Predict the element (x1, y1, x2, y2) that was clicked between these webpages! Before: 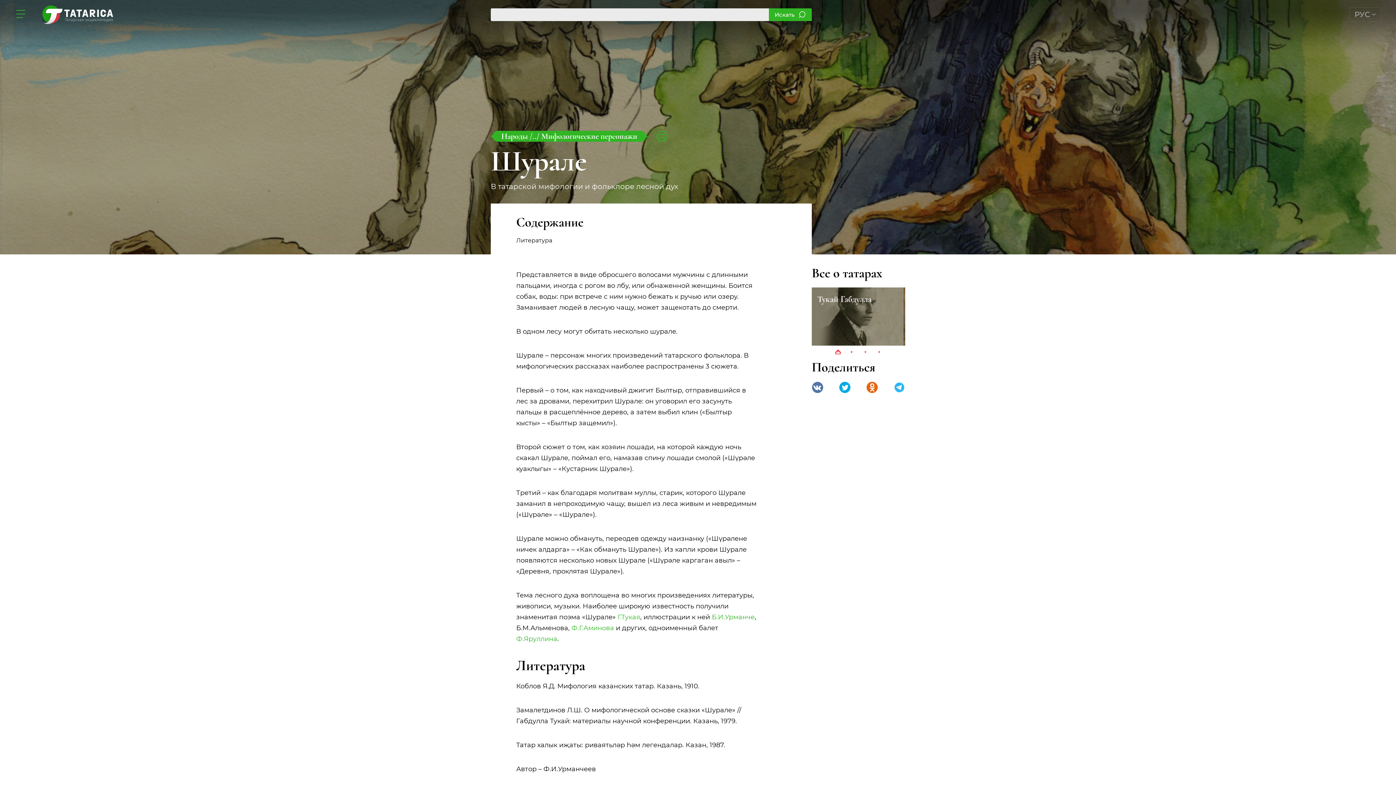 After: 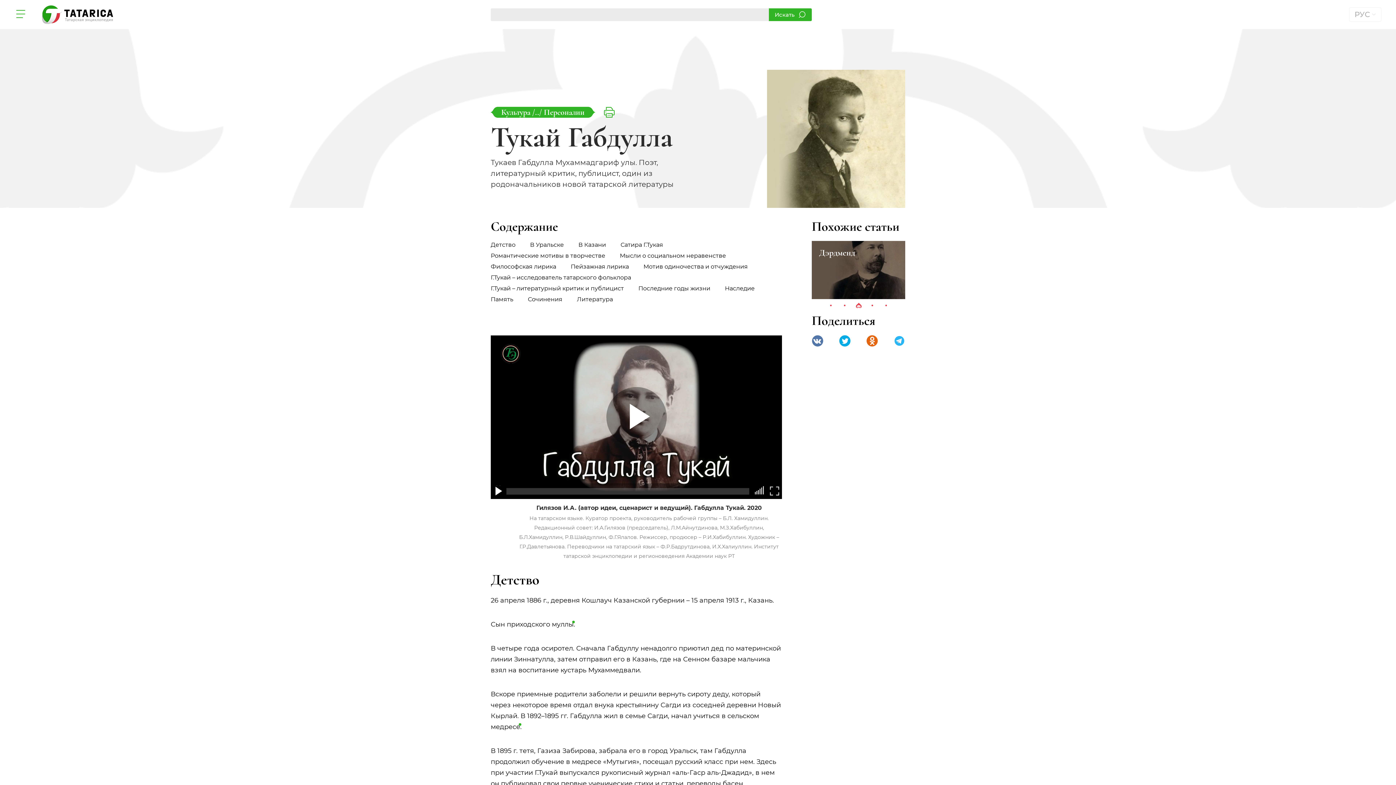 Action: label: Г.Тукая bbox: (617, 613, 640, 621)